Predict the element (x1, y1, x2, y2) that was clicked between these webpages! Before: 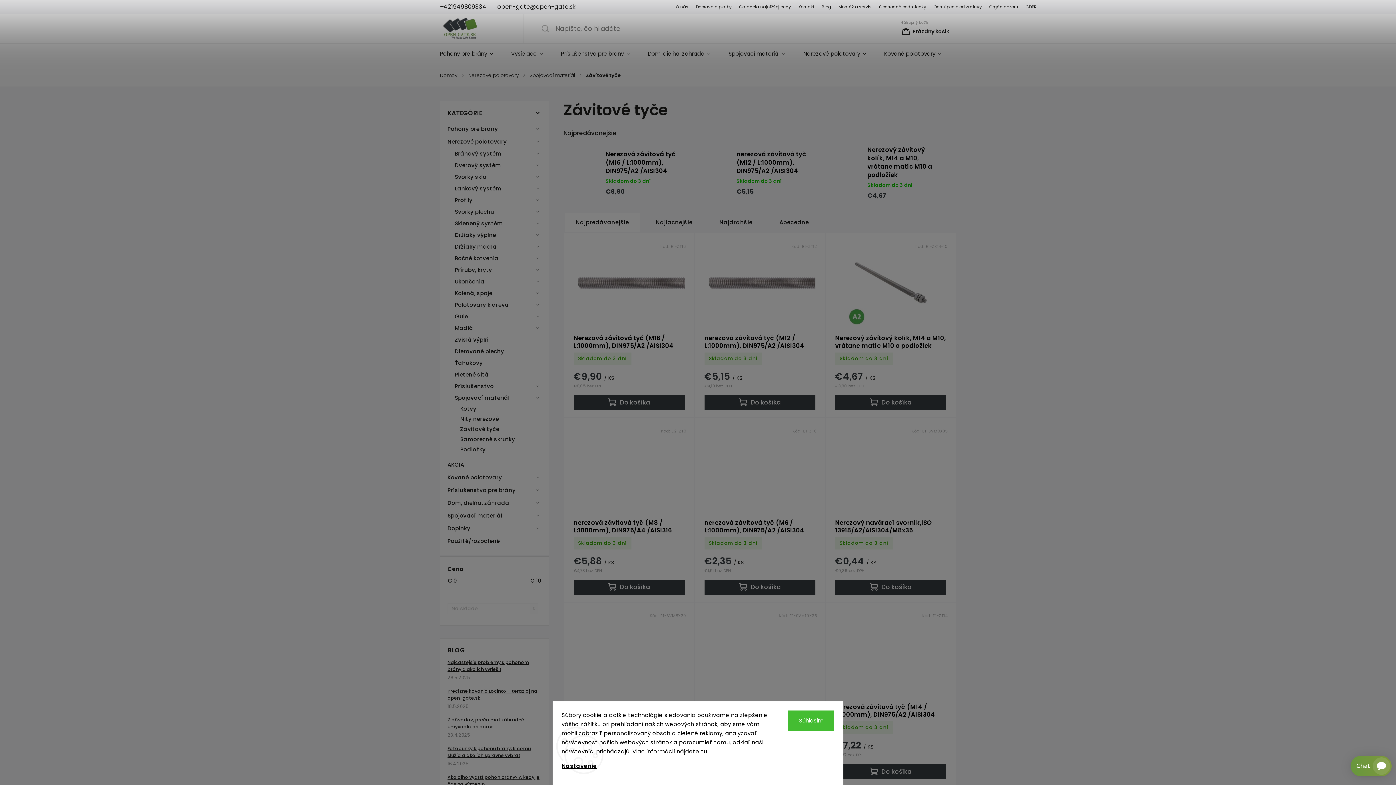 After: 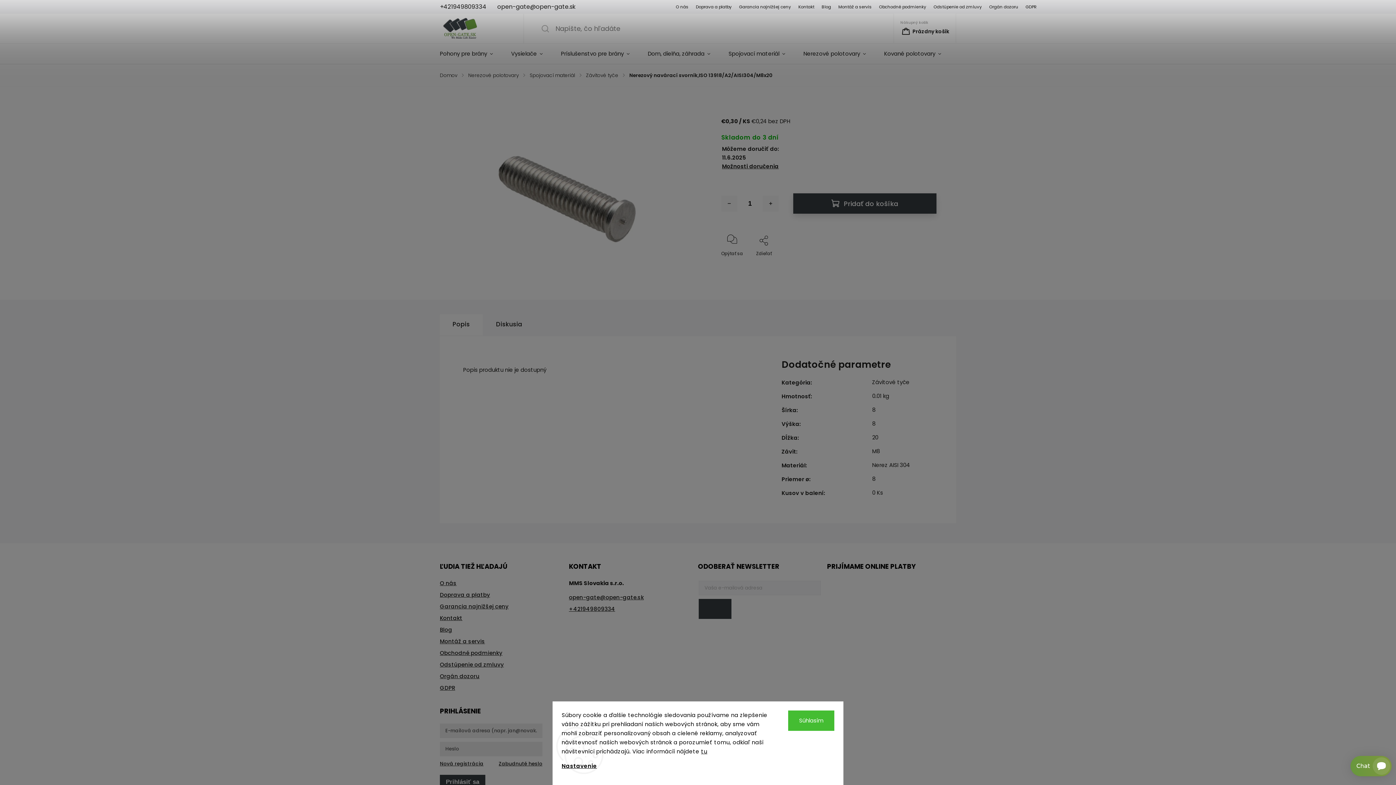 Action: bbox: (573, 610, 684, 696)